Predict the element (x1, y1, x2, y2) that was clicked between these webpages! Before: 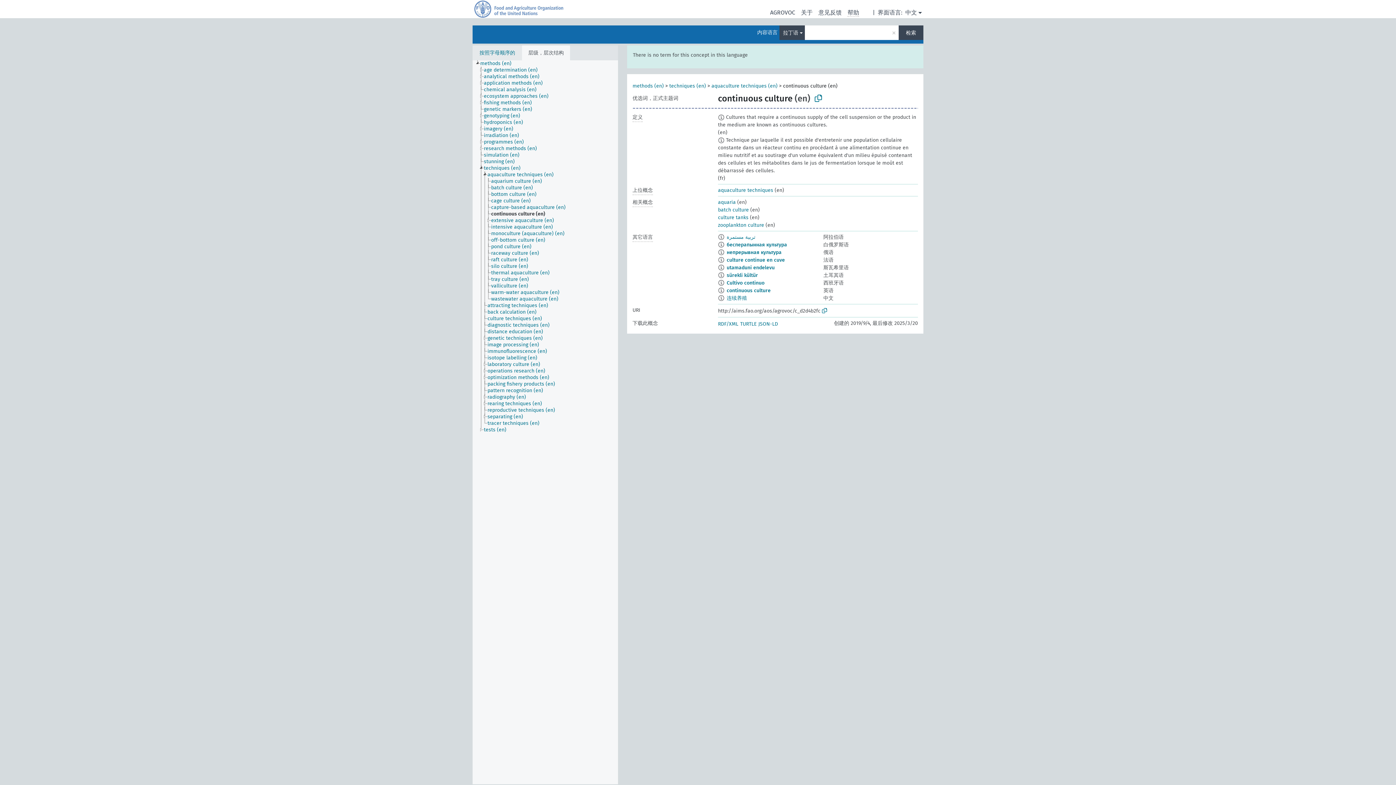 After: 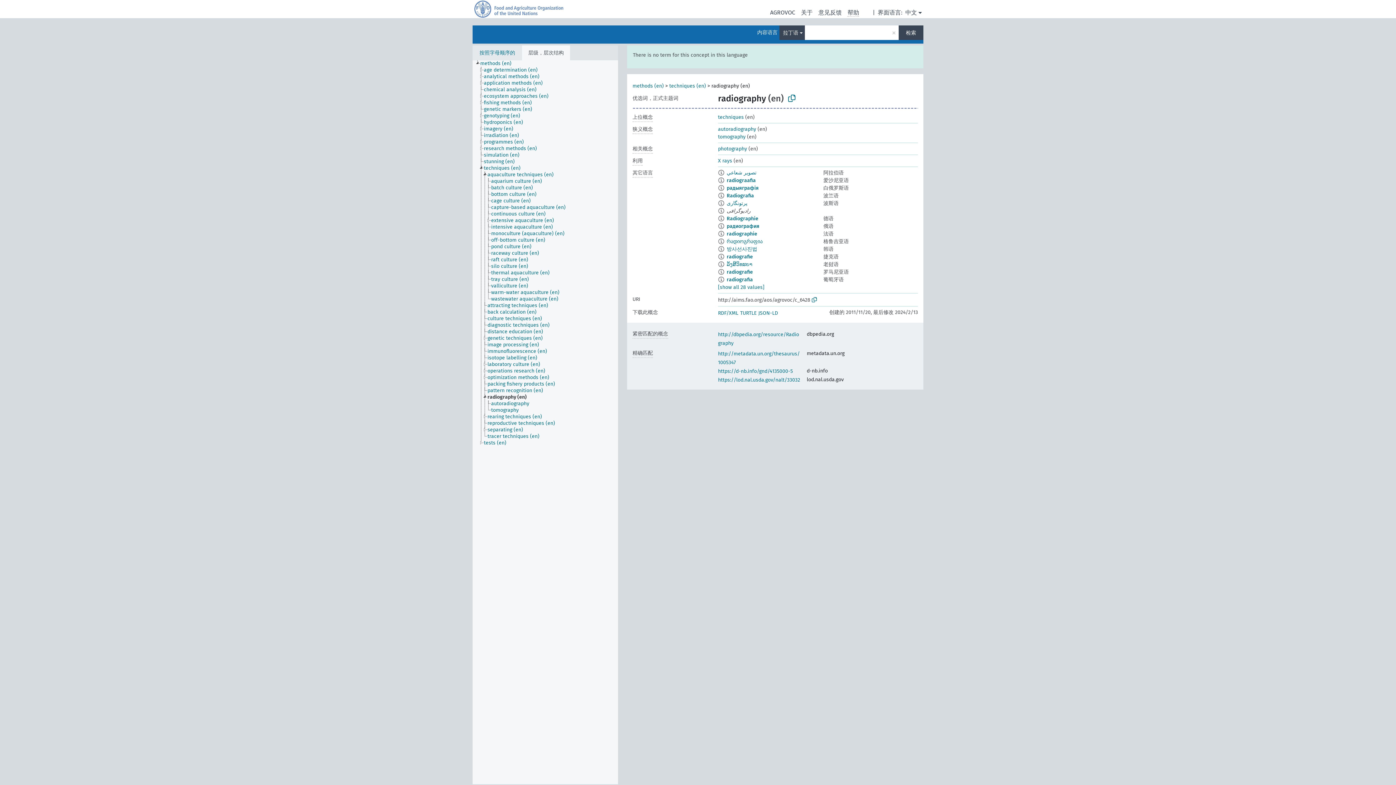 Action: bbox: (487, 394, 532, 400) label: radiography (en)